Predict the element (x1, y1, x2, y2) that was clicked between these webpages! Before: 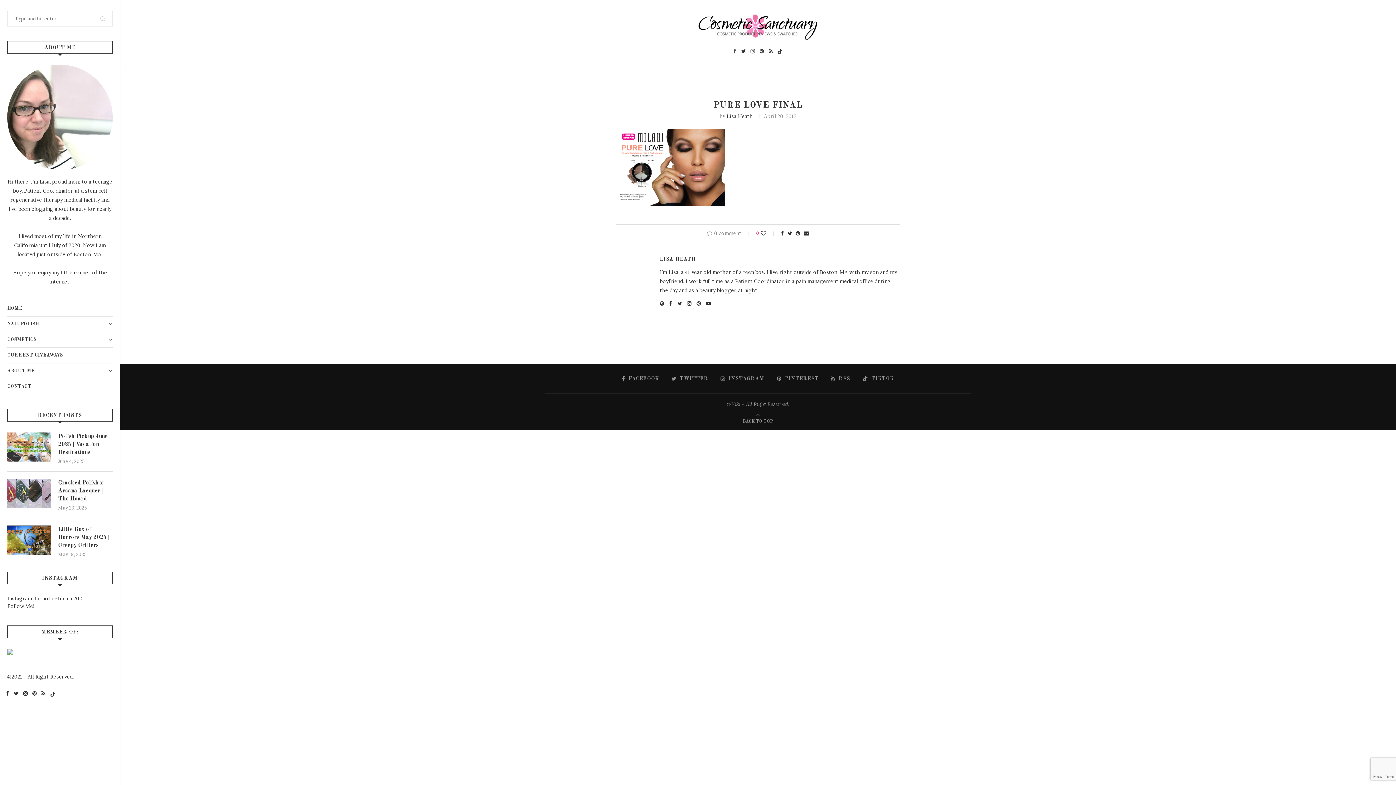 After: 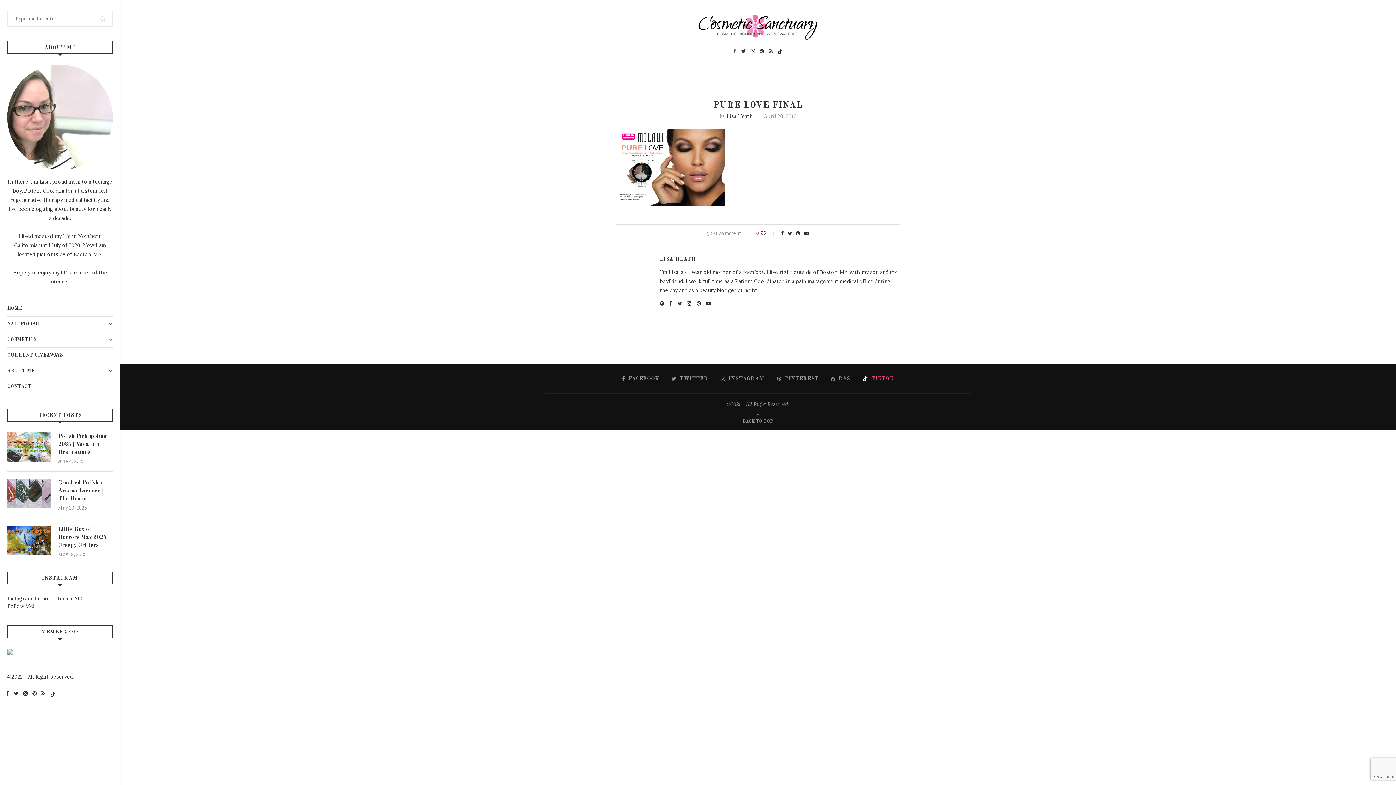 Action: bbox: (862, 375, 894, 382) label: Tiktok